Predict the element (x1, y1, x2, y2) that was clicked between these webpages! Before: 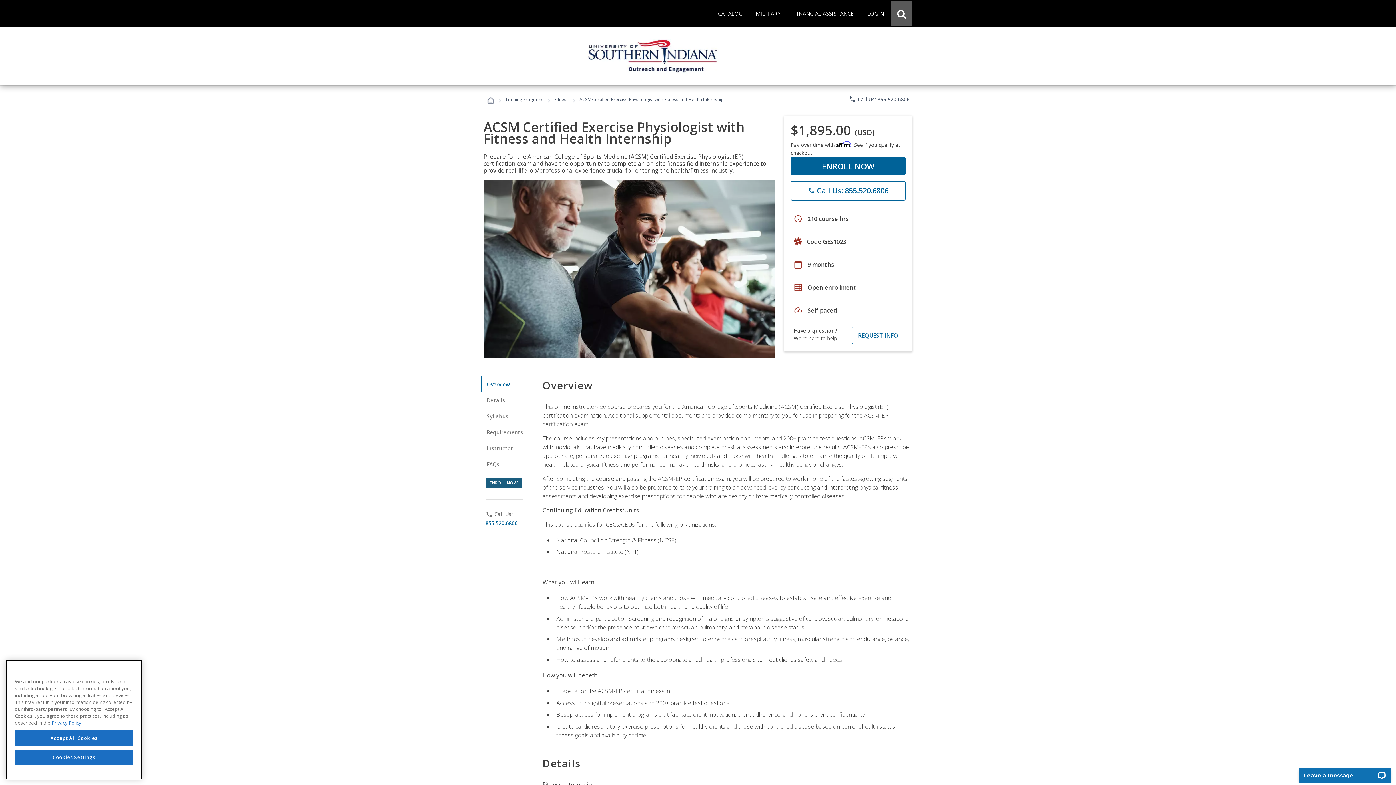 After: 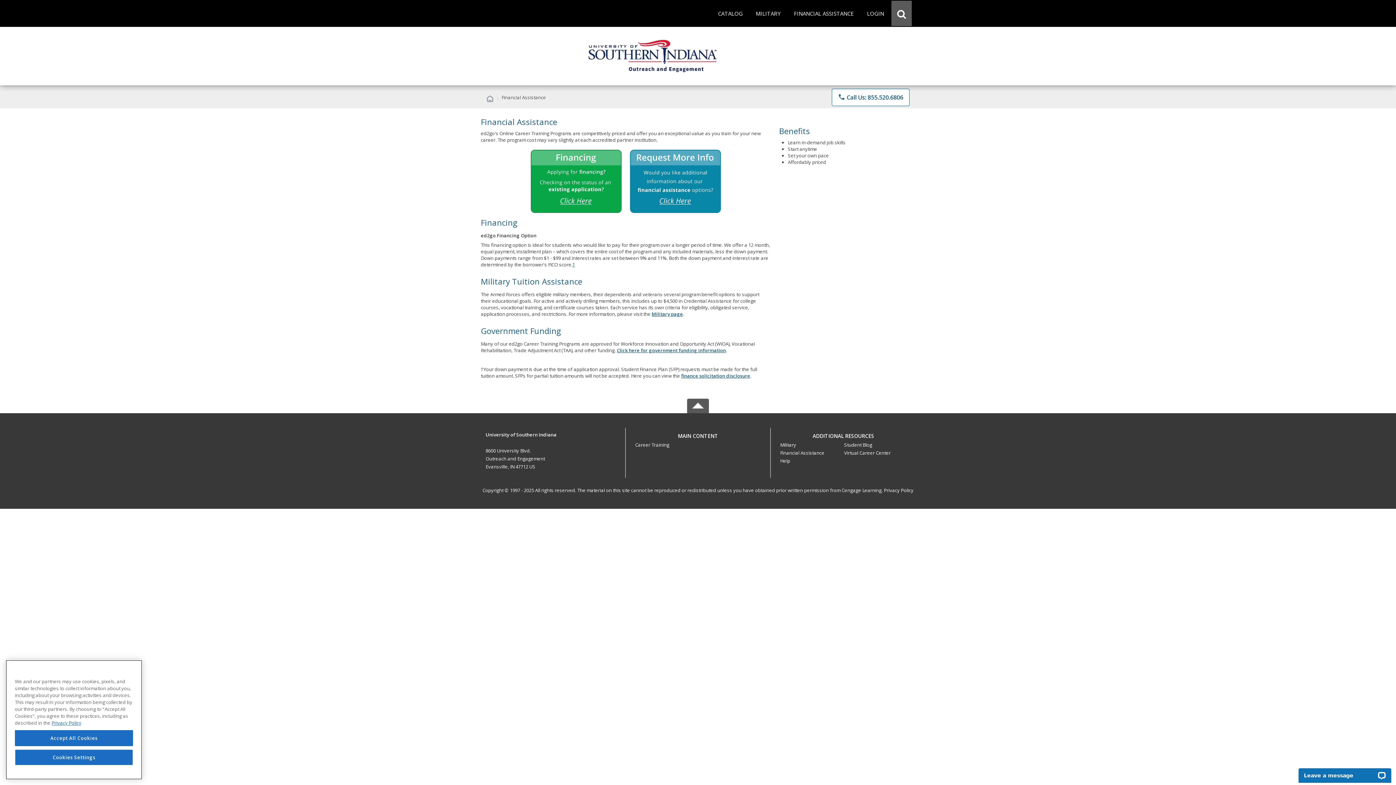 Action: label: FINANCIAL ASSISTANCE bbox: (788, 0, 860, 26)